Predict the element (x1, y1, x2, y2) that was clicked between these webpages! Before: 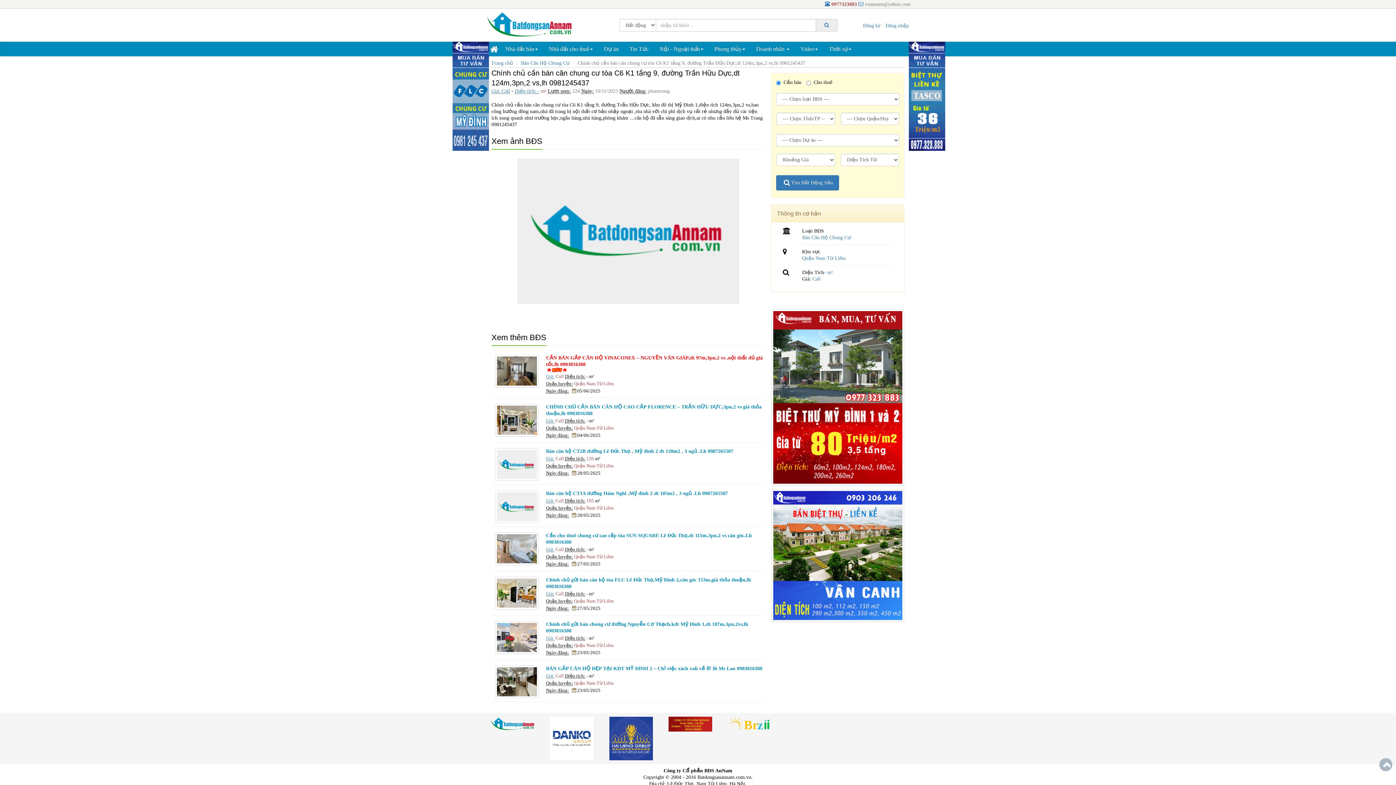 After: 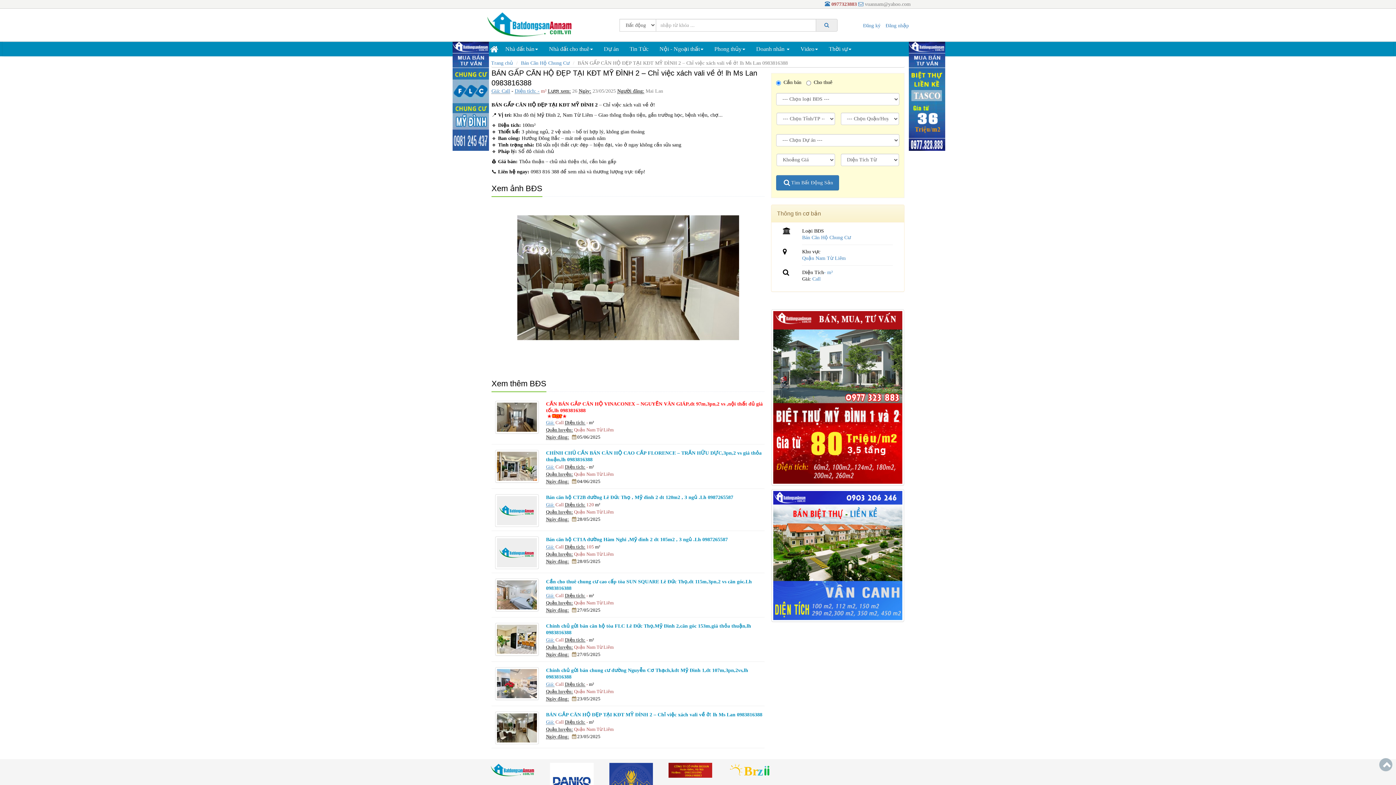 Action: bbox: (495, 665, 546, 698)